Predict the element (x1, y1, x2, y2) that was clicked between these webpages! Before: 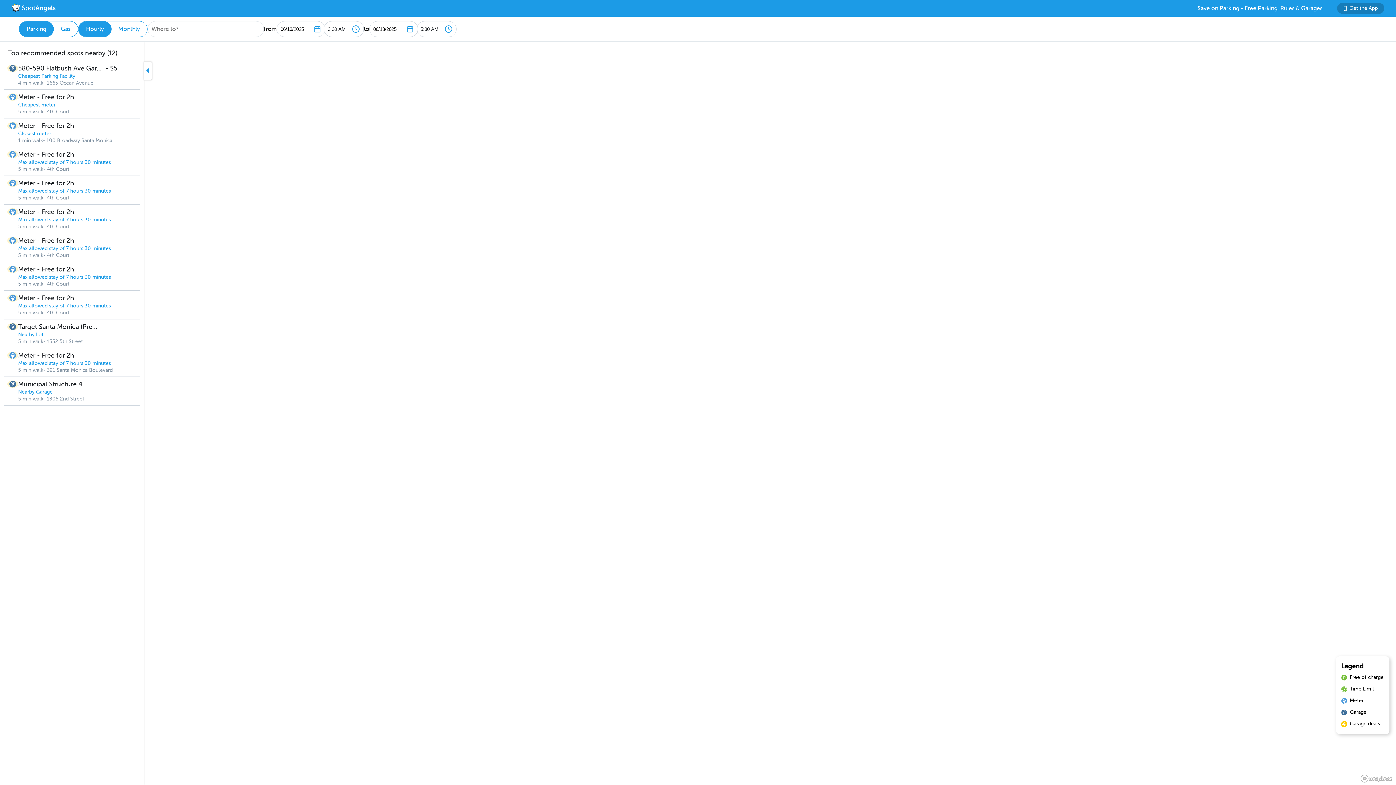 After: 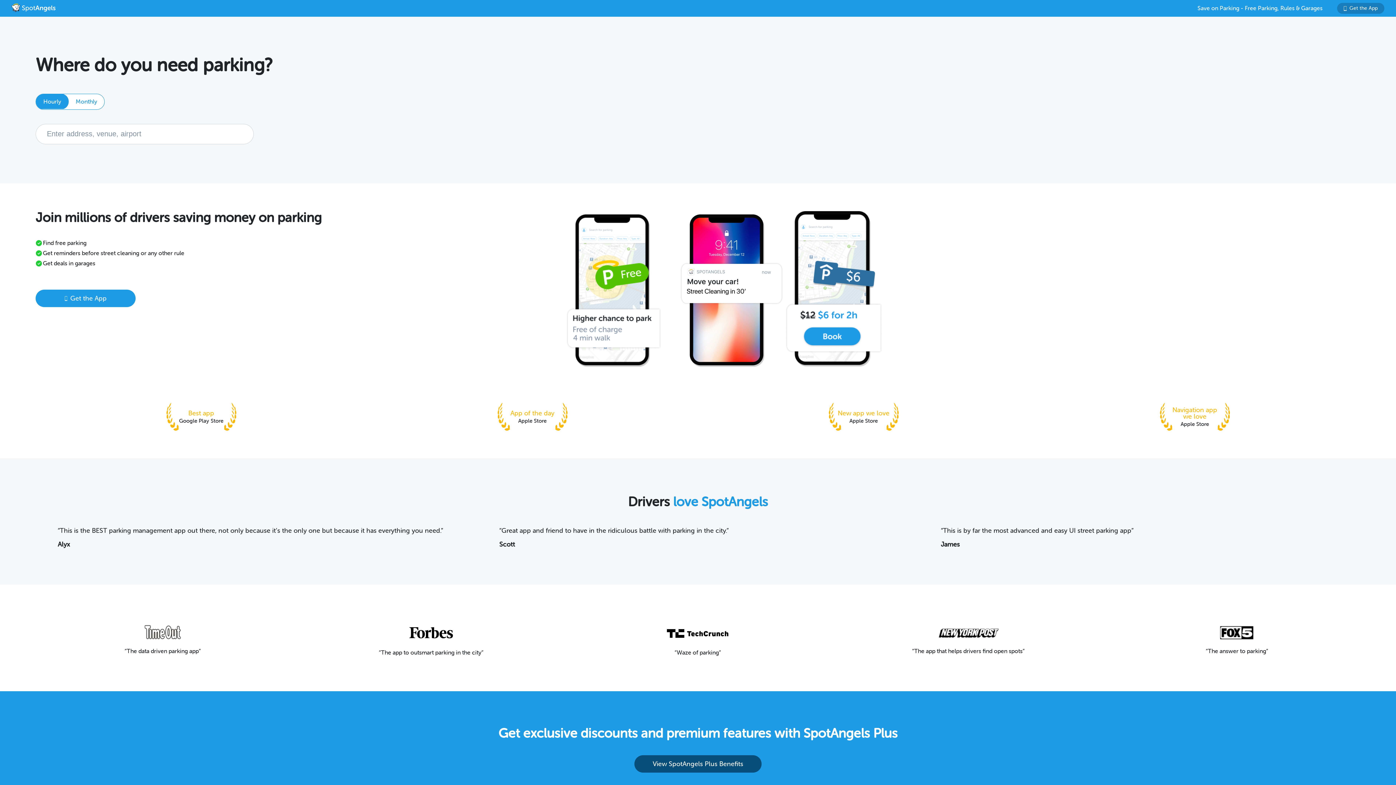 Action: bbox: (11, 3, 57, 13)